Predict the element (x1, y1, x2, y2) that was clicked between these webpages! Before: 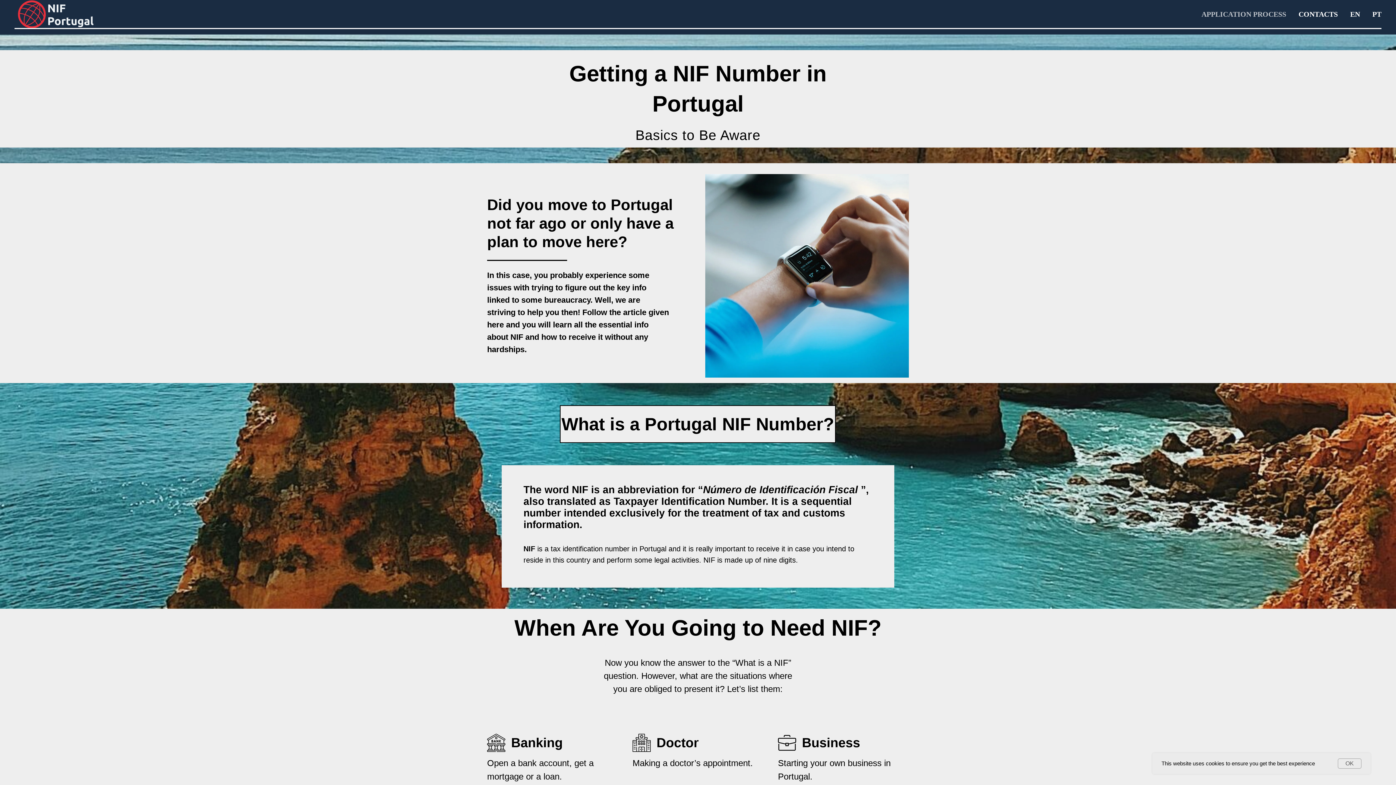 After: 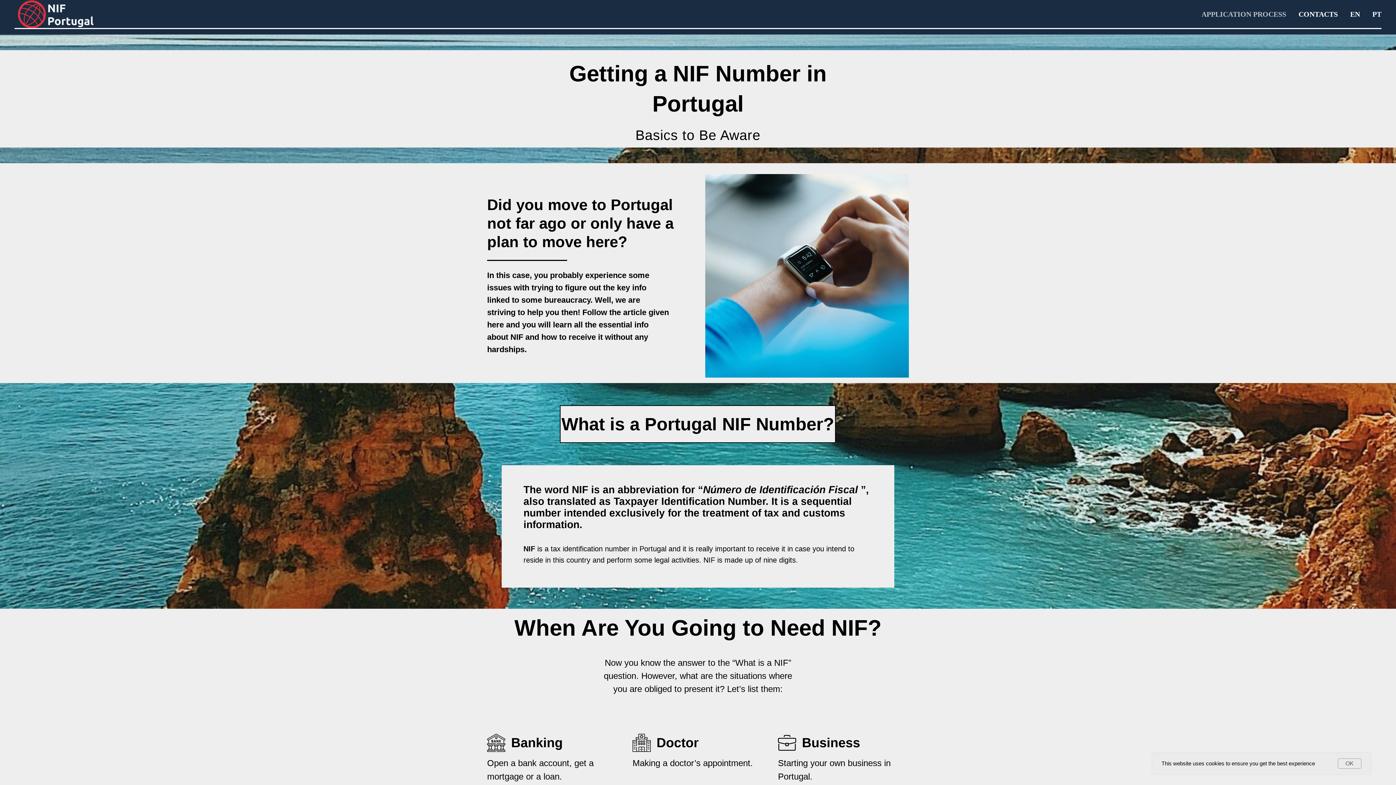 Action: bbox: (1372, 10, 1381, 18) label: PT